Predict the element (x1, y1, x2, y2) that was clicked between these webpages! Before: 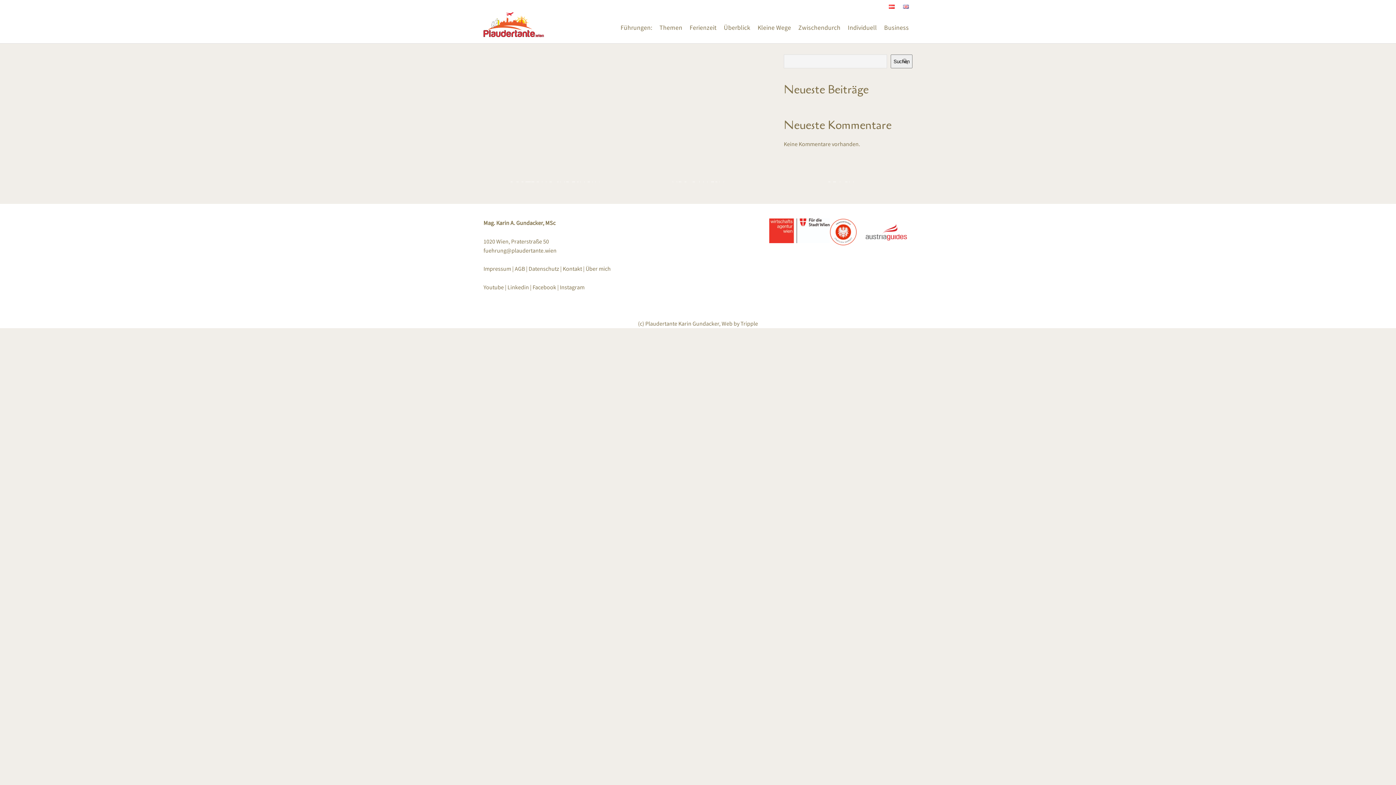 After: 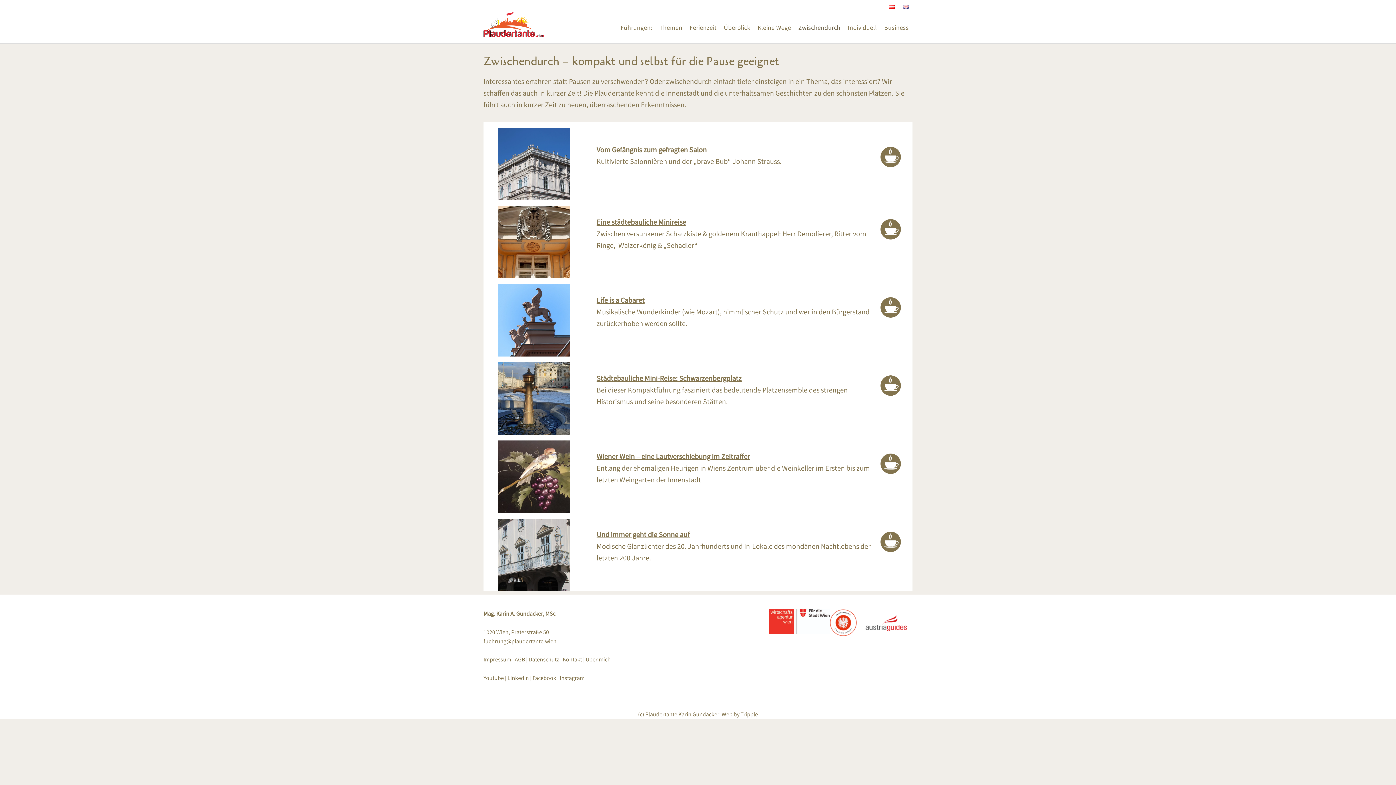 Action: label: Zwischendurch bbox: (794, 16, 844, 39)